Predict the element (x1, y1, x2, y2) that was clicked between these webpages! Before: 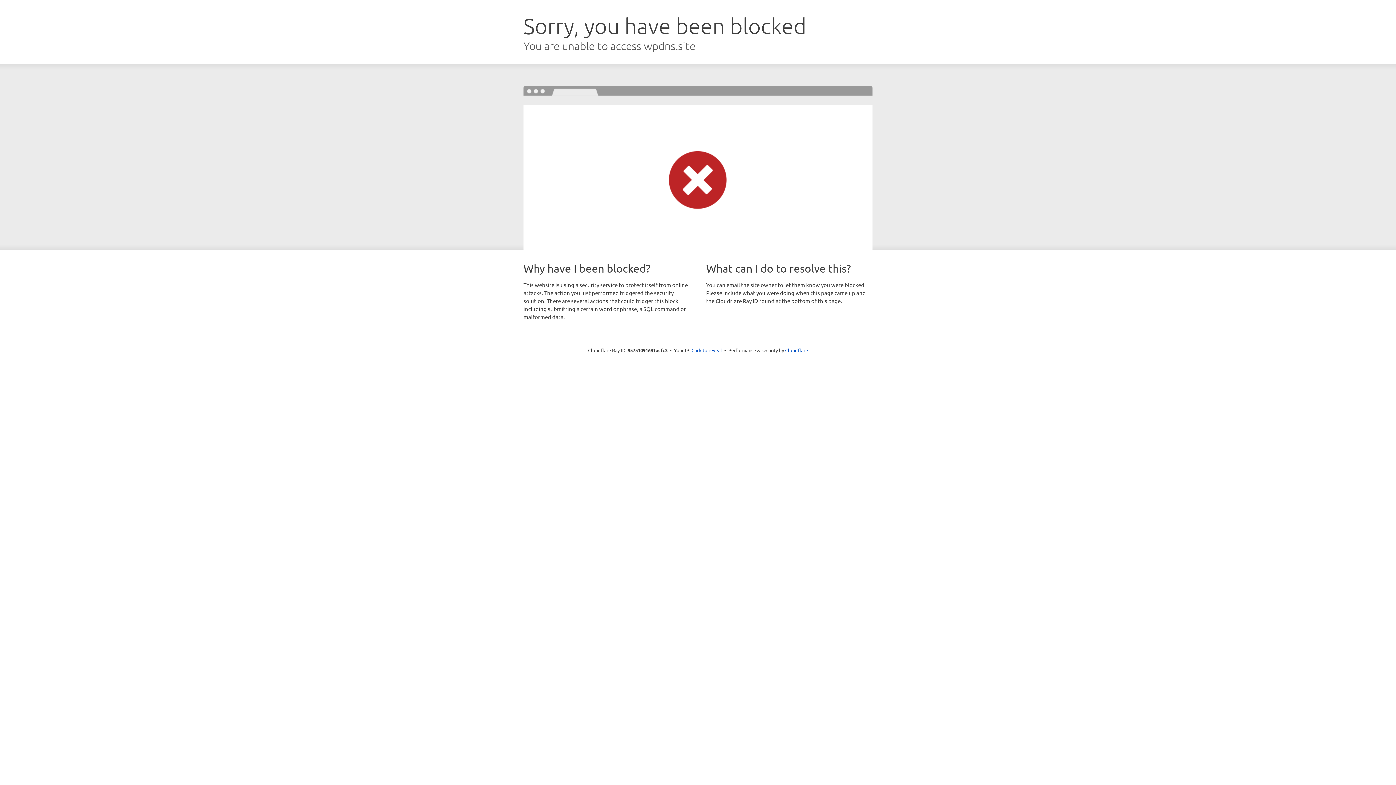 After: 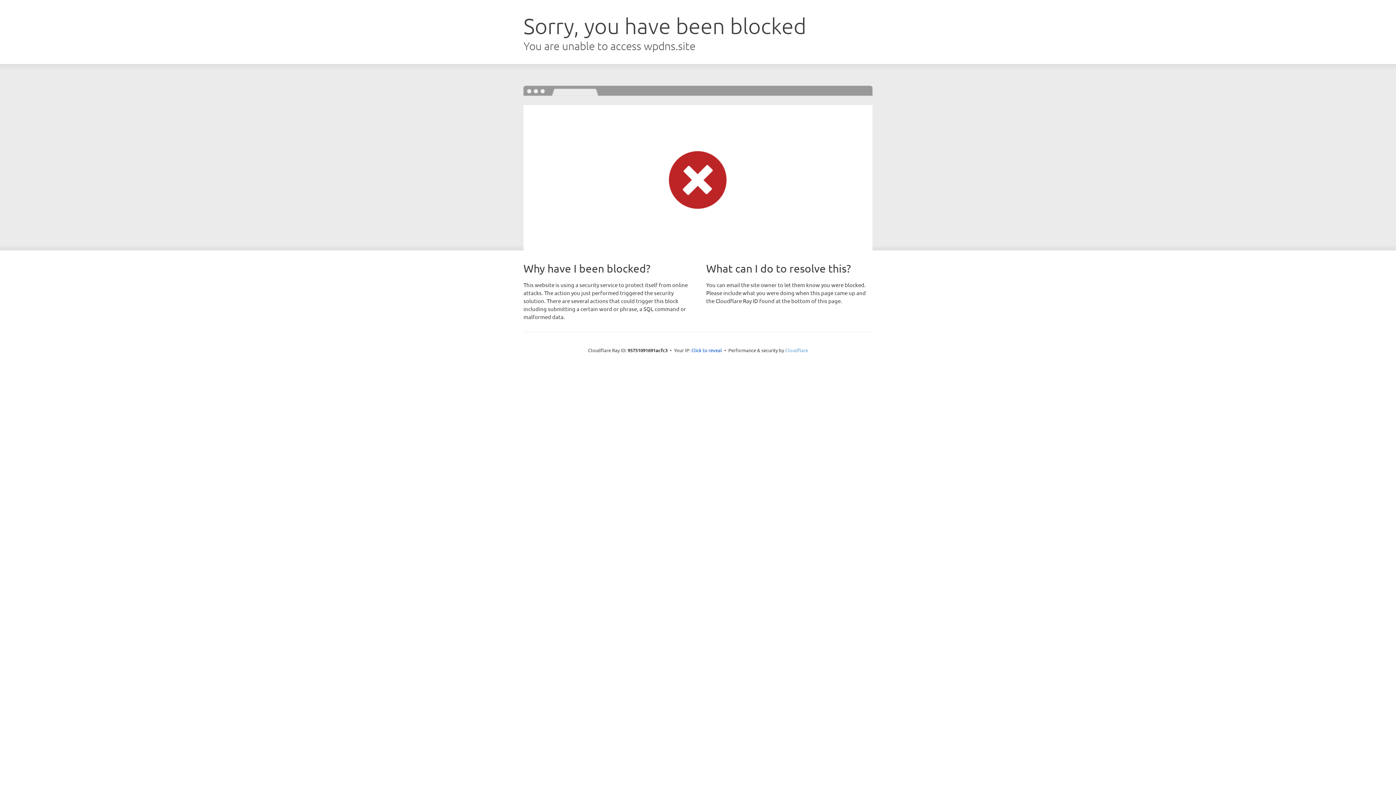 Action: bbox: (785, 347, 808, 353) label: Cloudflare